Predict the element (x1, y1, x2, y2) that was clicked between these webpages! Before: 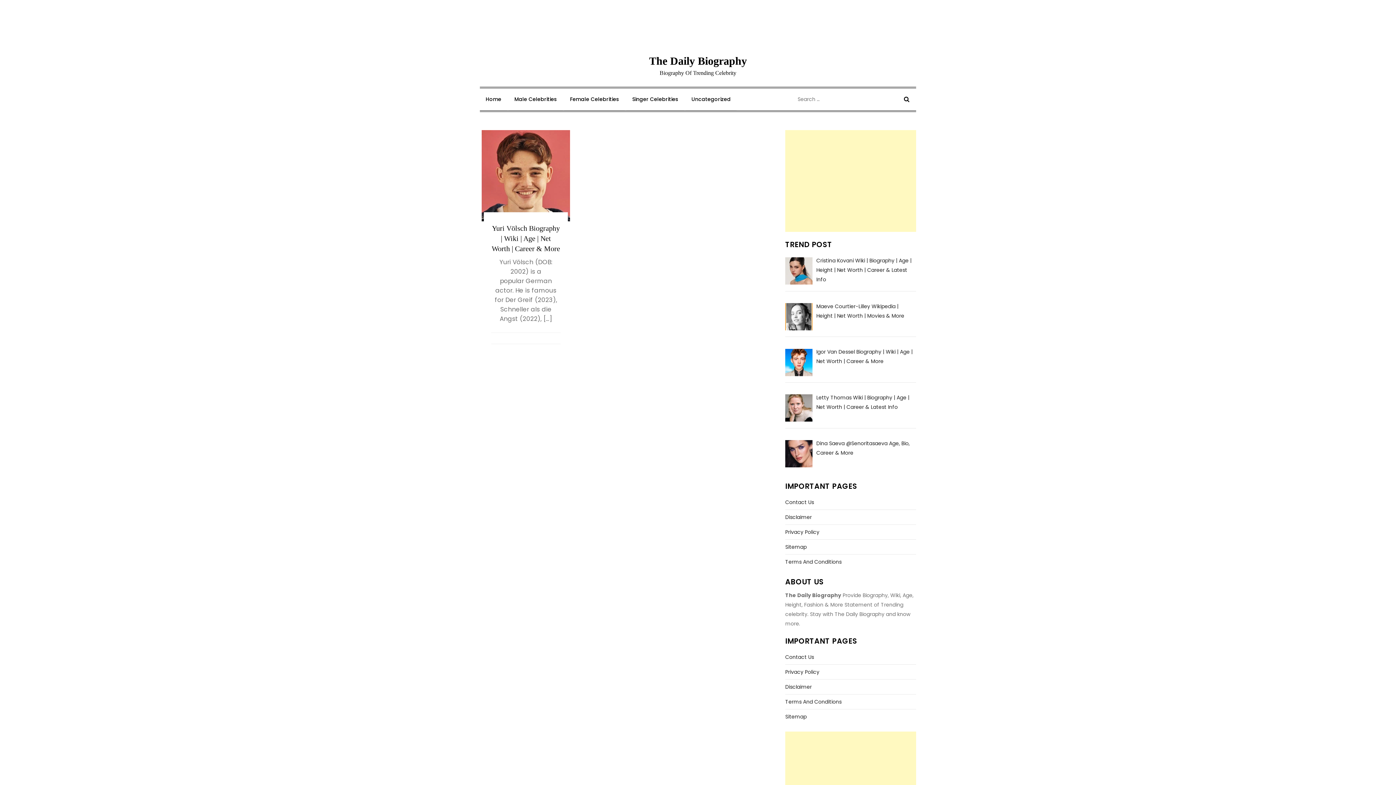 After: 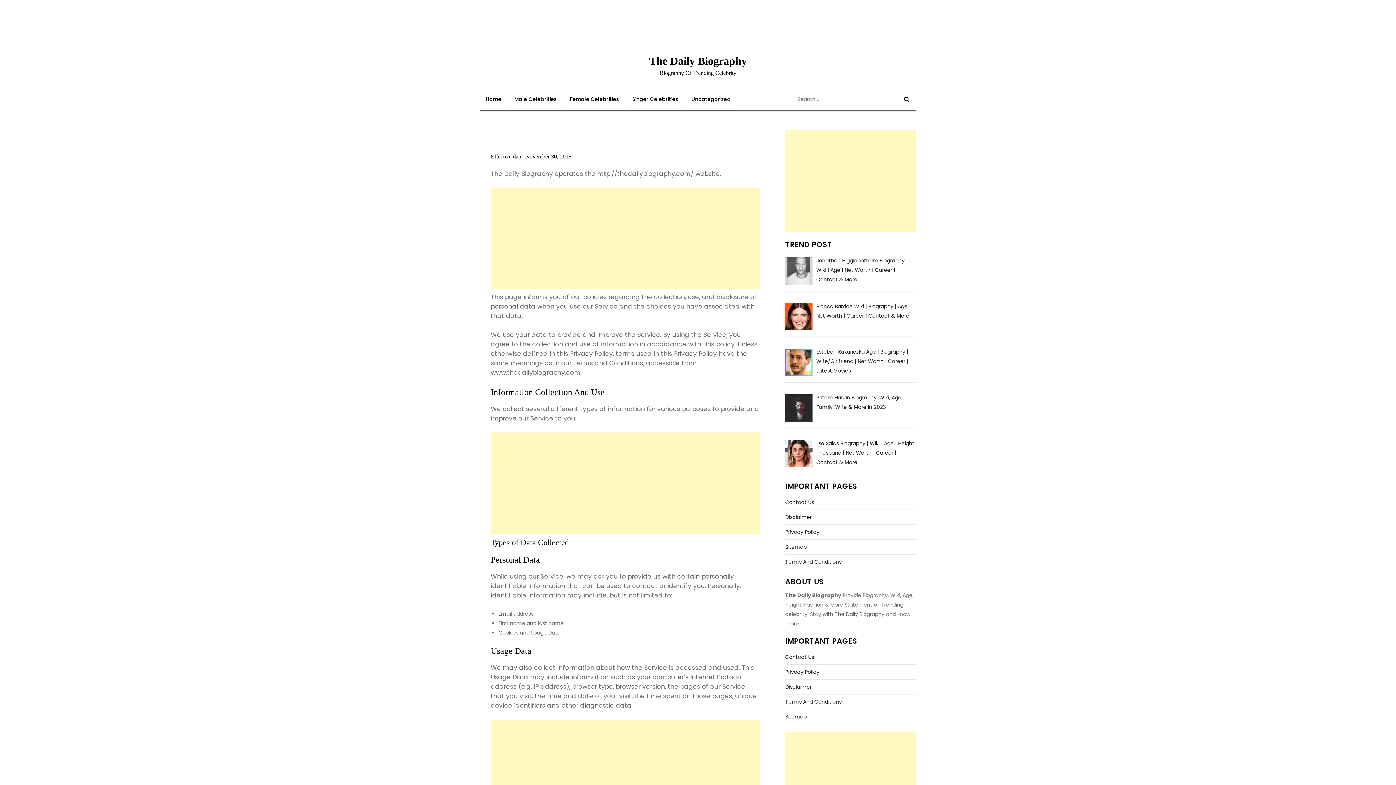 Action: bbox: (785, 667, 819, 677) label: Privacy Policy